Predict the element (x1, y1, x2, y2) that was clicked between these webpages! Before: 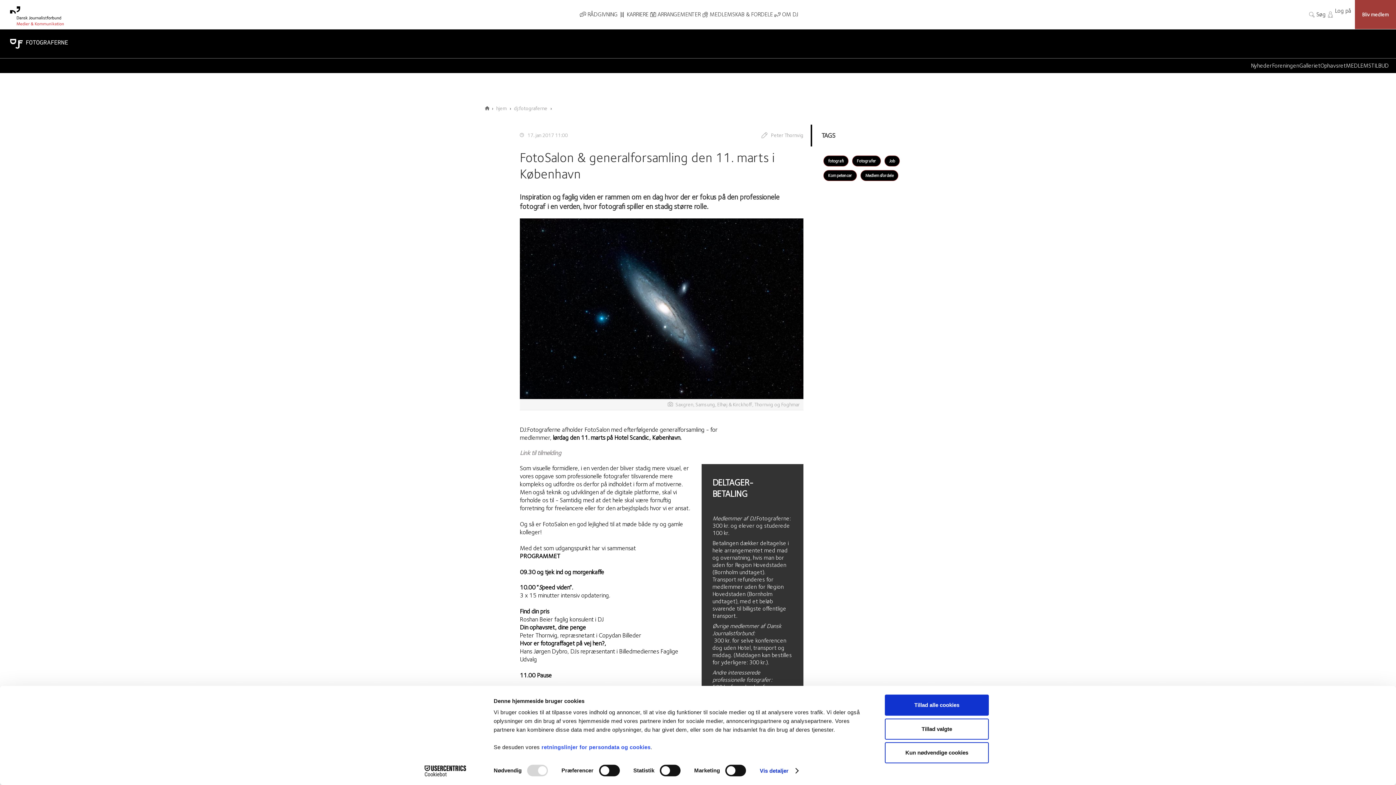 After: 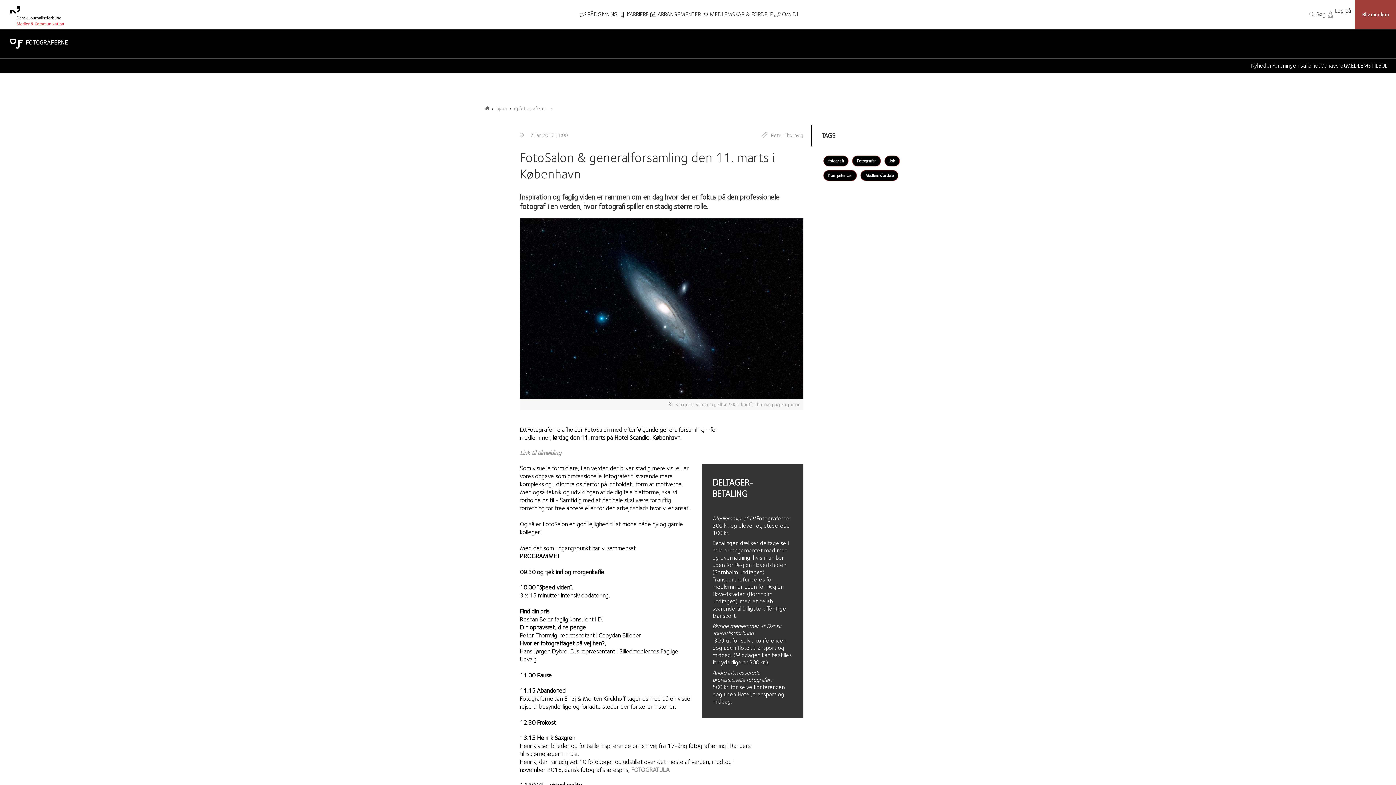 Action: bbox: (885, 718, 989, 739) label: Tillad valgte